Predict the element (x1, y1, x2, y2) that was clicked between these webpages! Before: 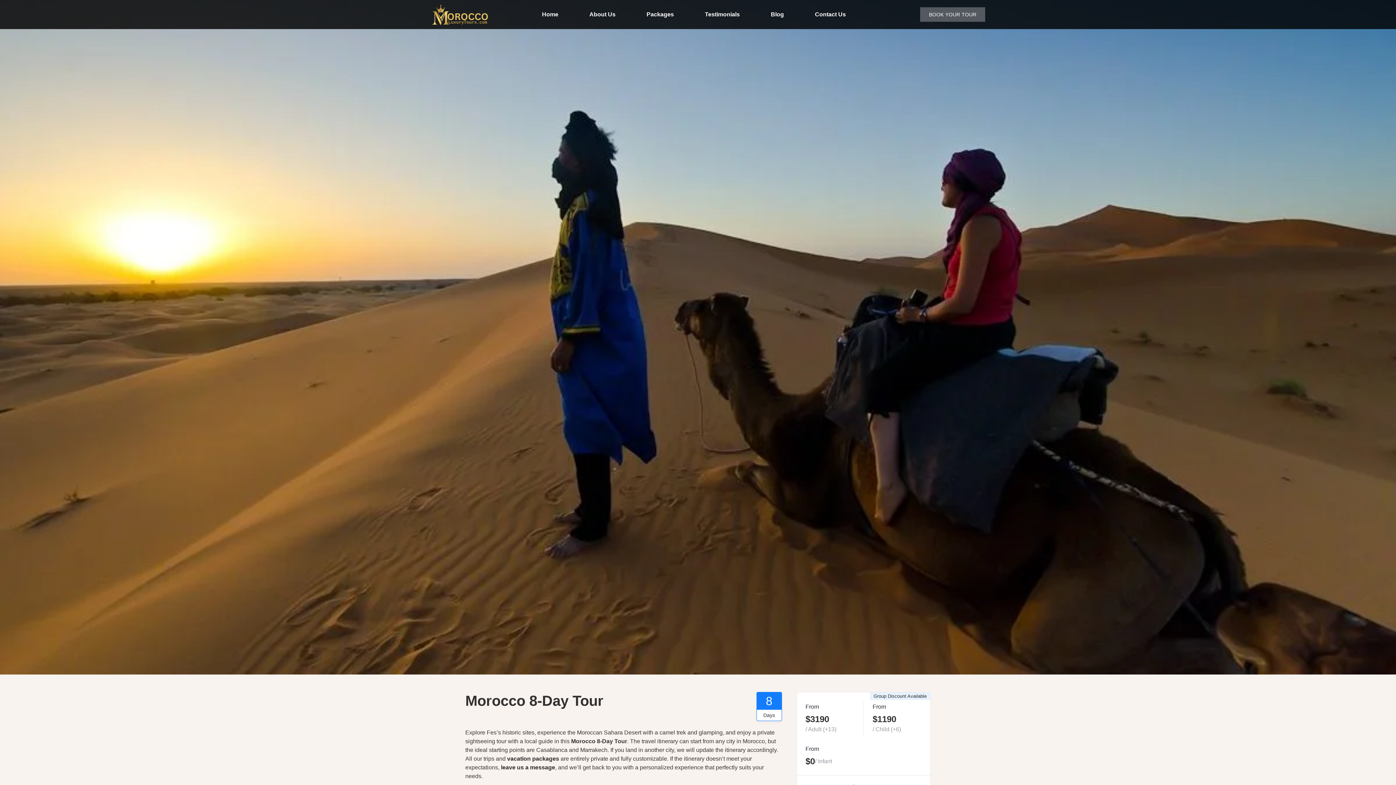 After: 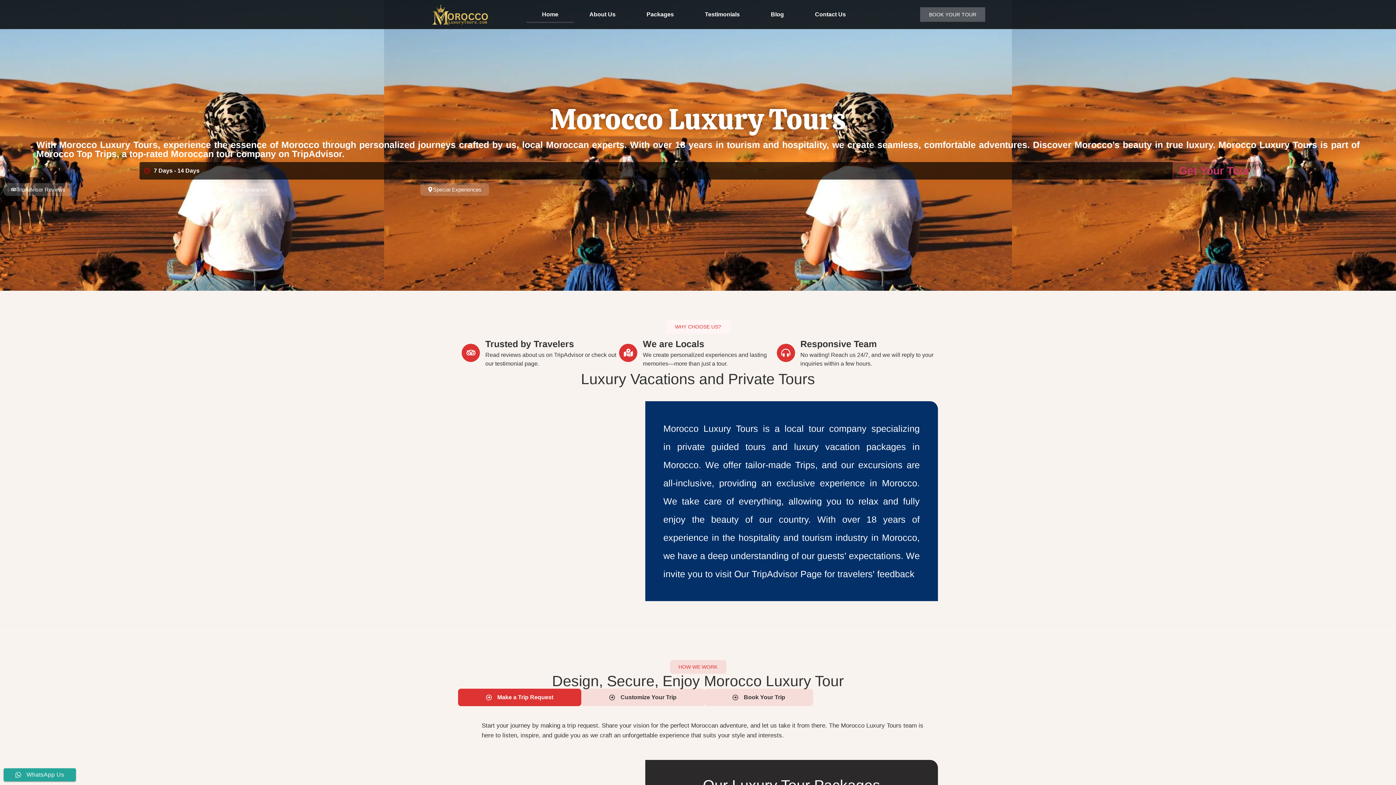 Action: label: Home bbox: (526, 6, 574, 22)